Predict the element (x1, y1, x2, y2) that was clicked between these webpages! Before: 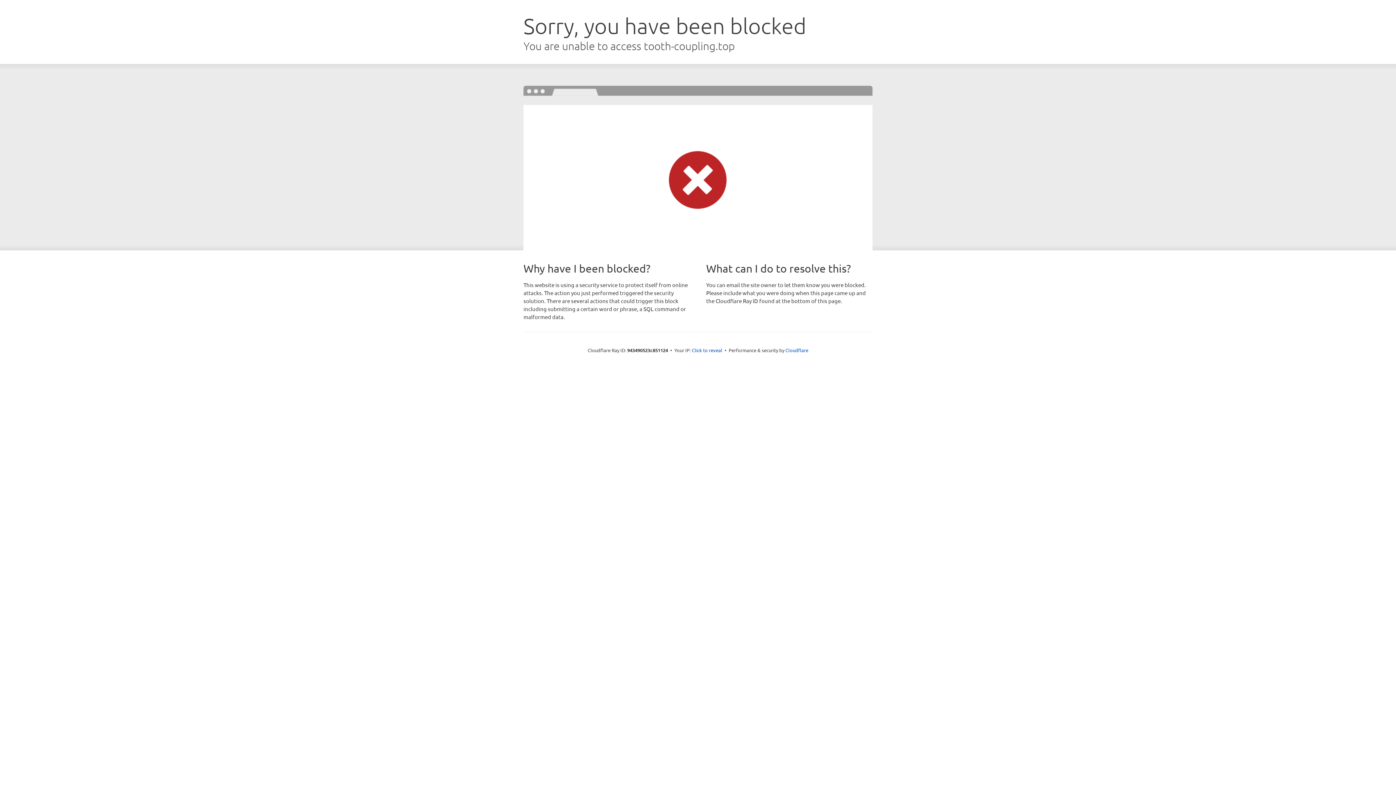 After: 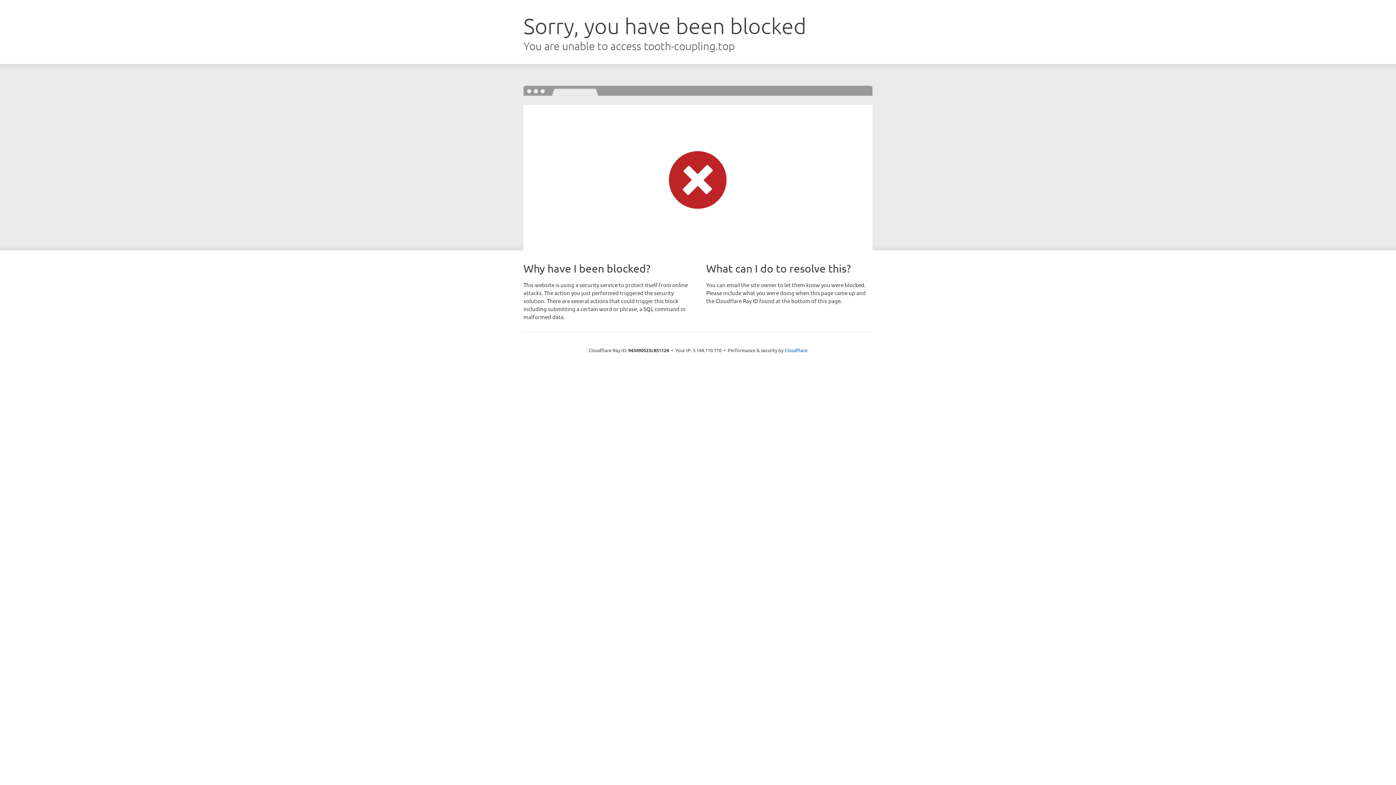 Action: label: Click to reveal bbox: (692, 346, 722, 353)